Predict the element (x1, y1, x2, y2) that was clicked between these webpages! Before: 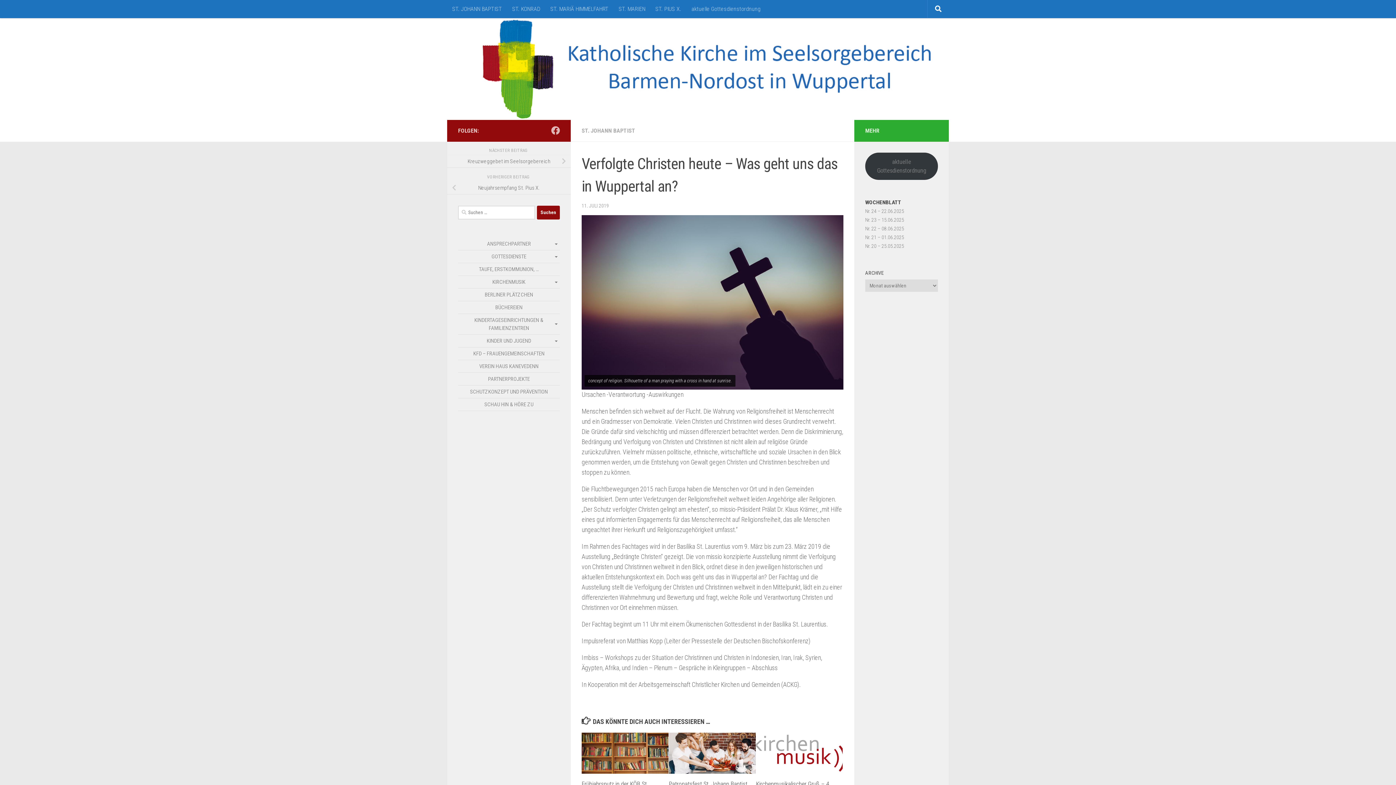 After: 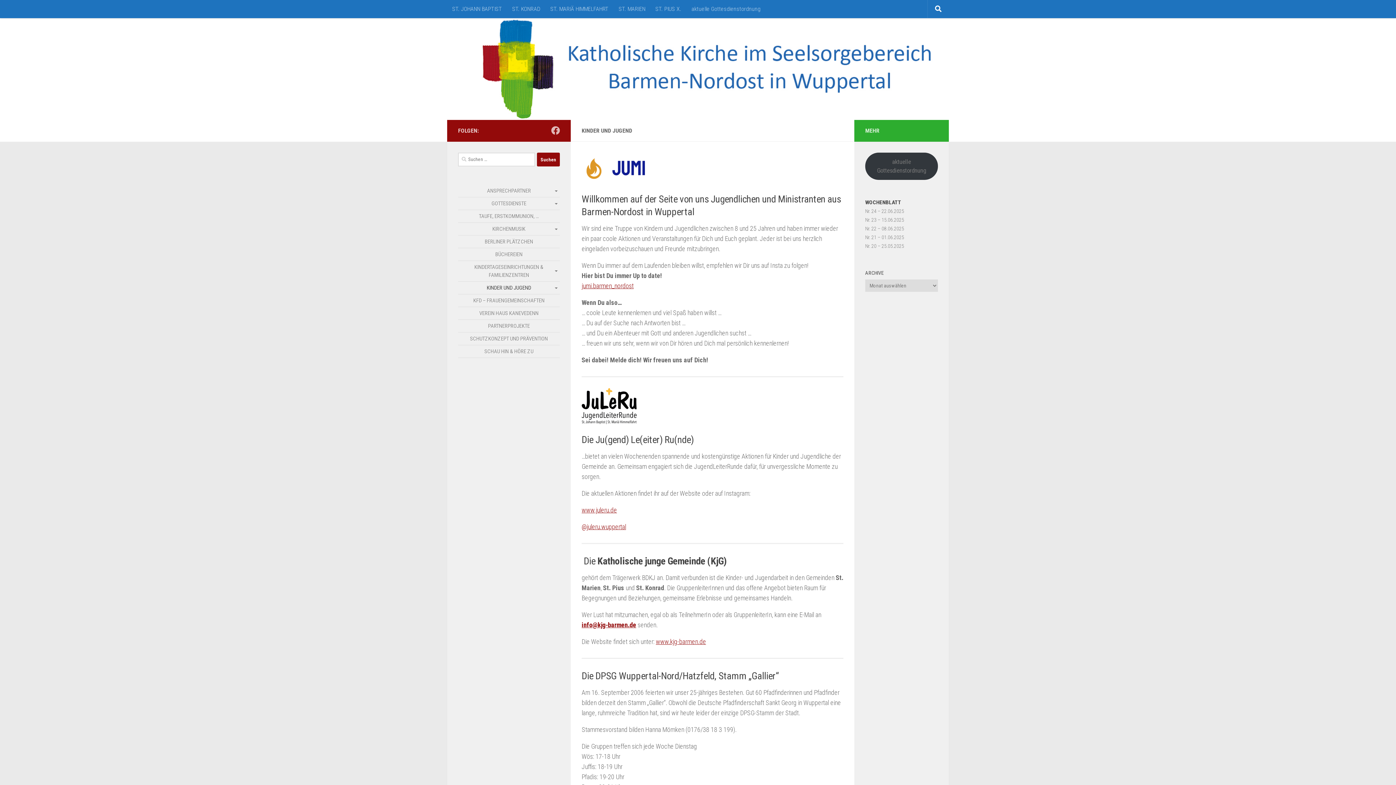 Action: bbox: (458, 335, 559, 346) label: KINDER UND JUGEND